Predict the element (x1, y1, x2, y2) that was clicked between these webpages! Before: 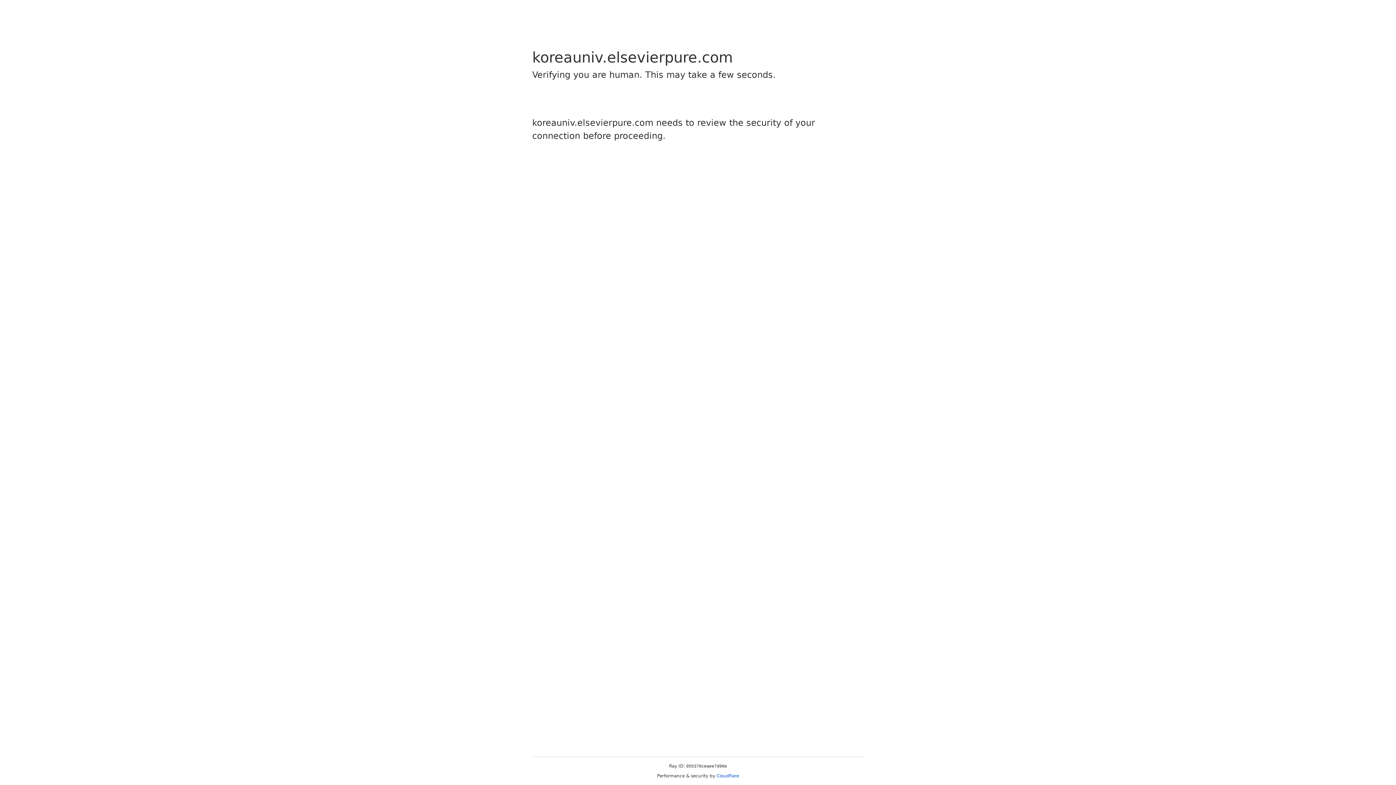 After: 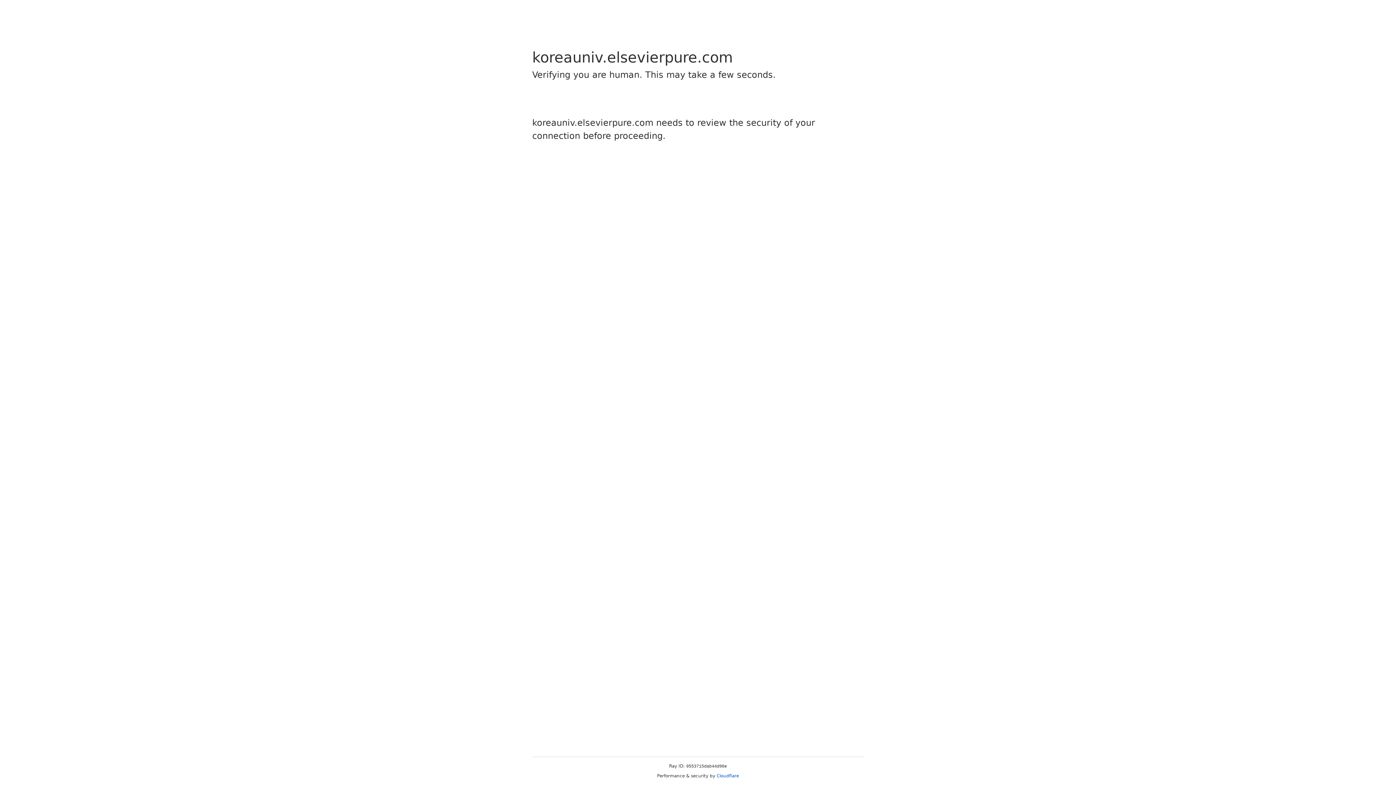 Action: label: Cloudflare bbox: (716, 773, 739, 778)